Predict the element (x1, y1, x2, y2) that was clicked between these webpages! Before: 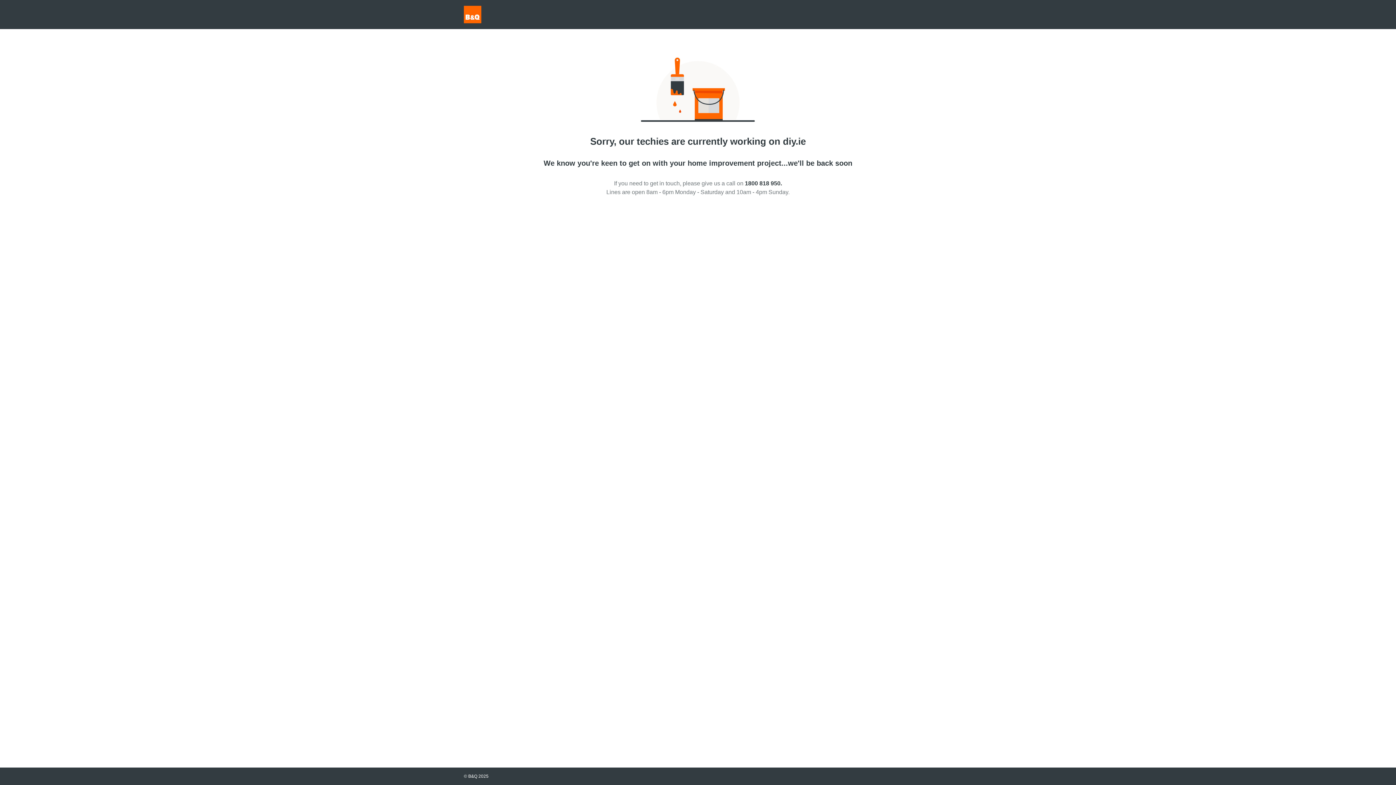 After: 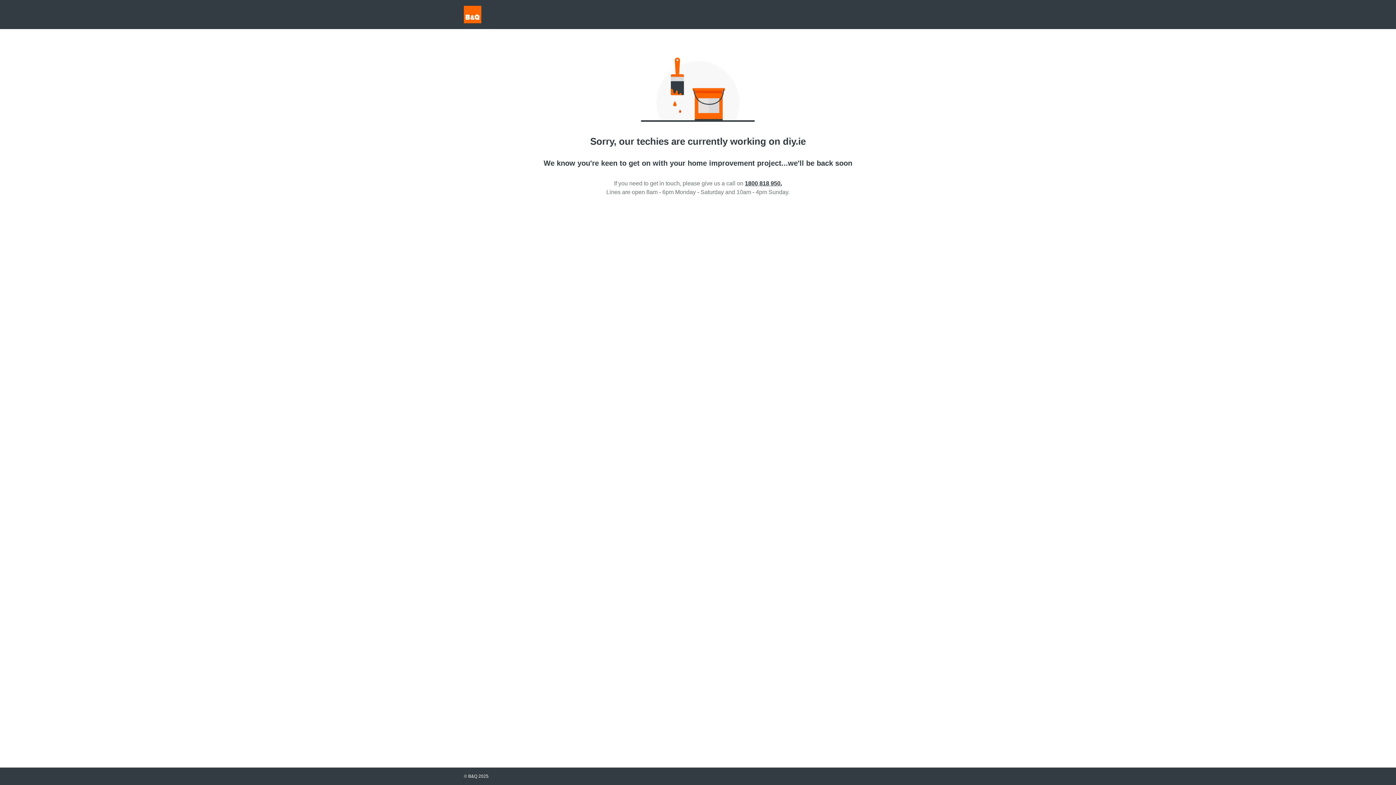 Action: bbox: (745, 180, 782, 186) label: 1800 818 950.